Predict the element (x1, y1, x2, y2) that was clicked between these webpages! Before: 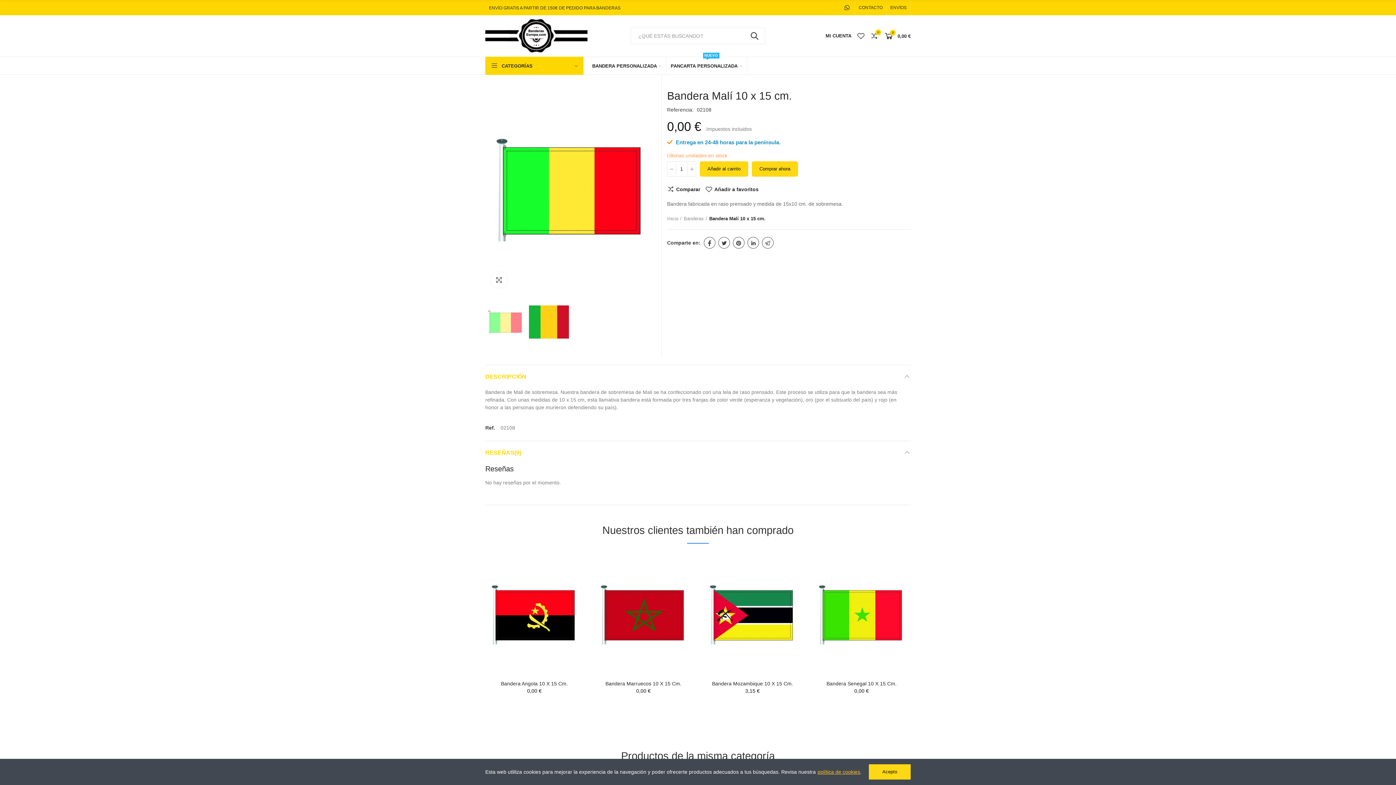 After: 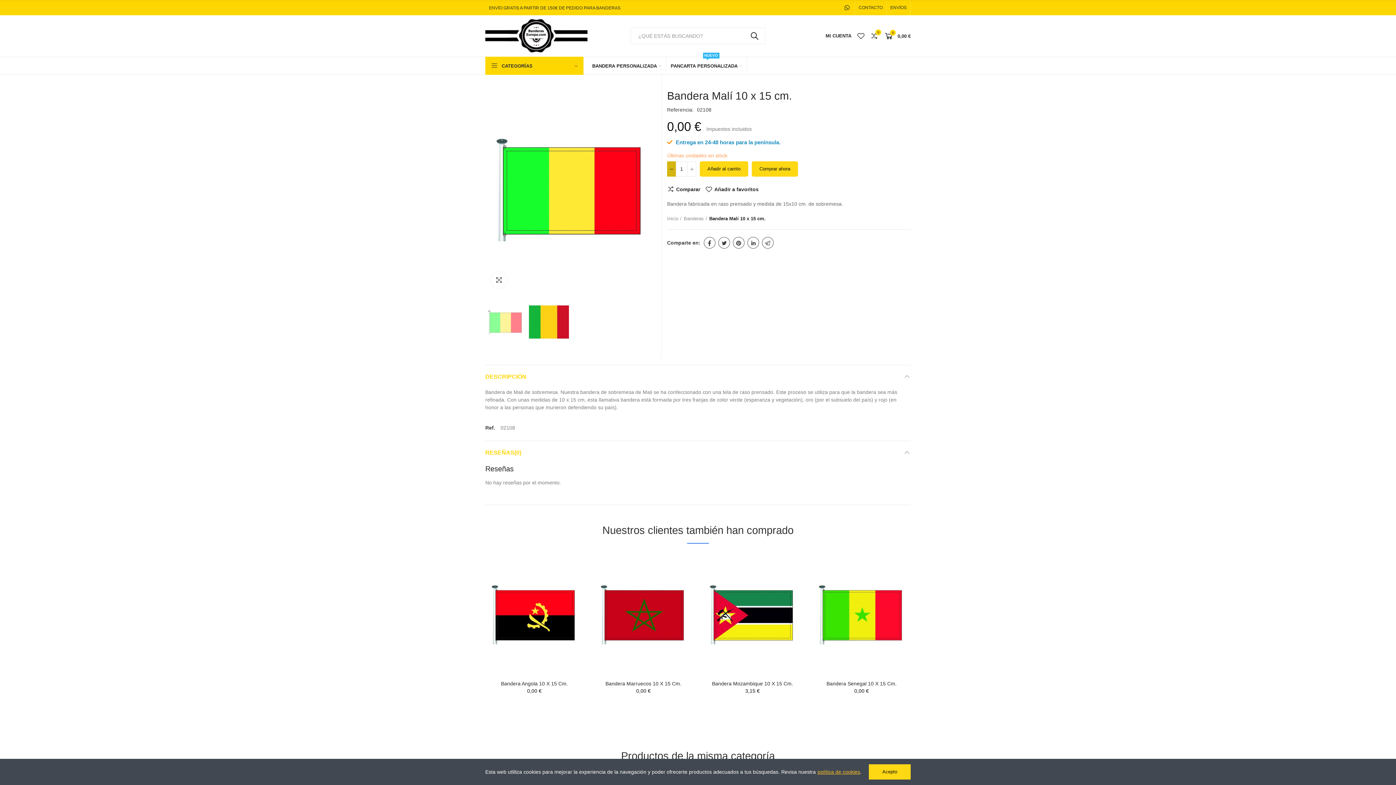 Action: bbox: (667, 229, 676, 244)